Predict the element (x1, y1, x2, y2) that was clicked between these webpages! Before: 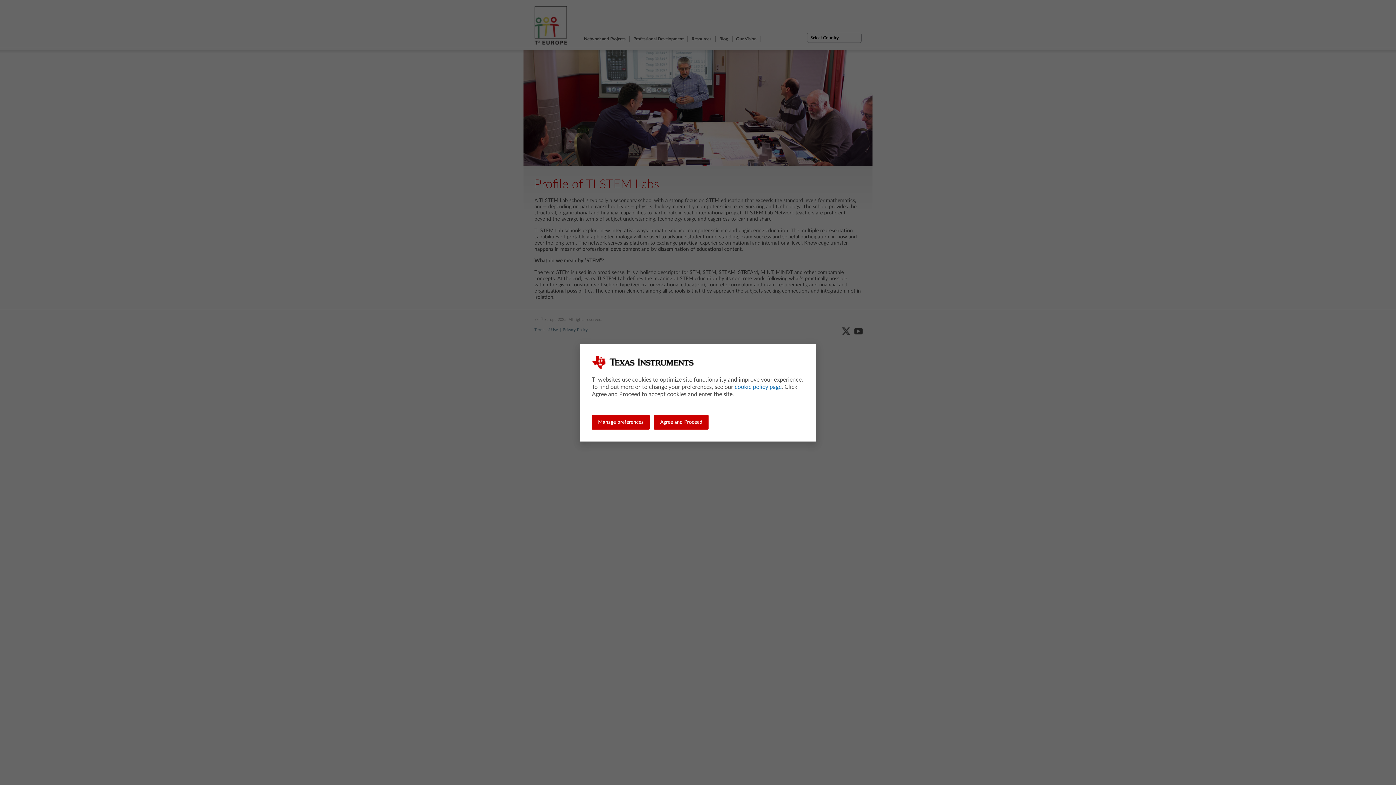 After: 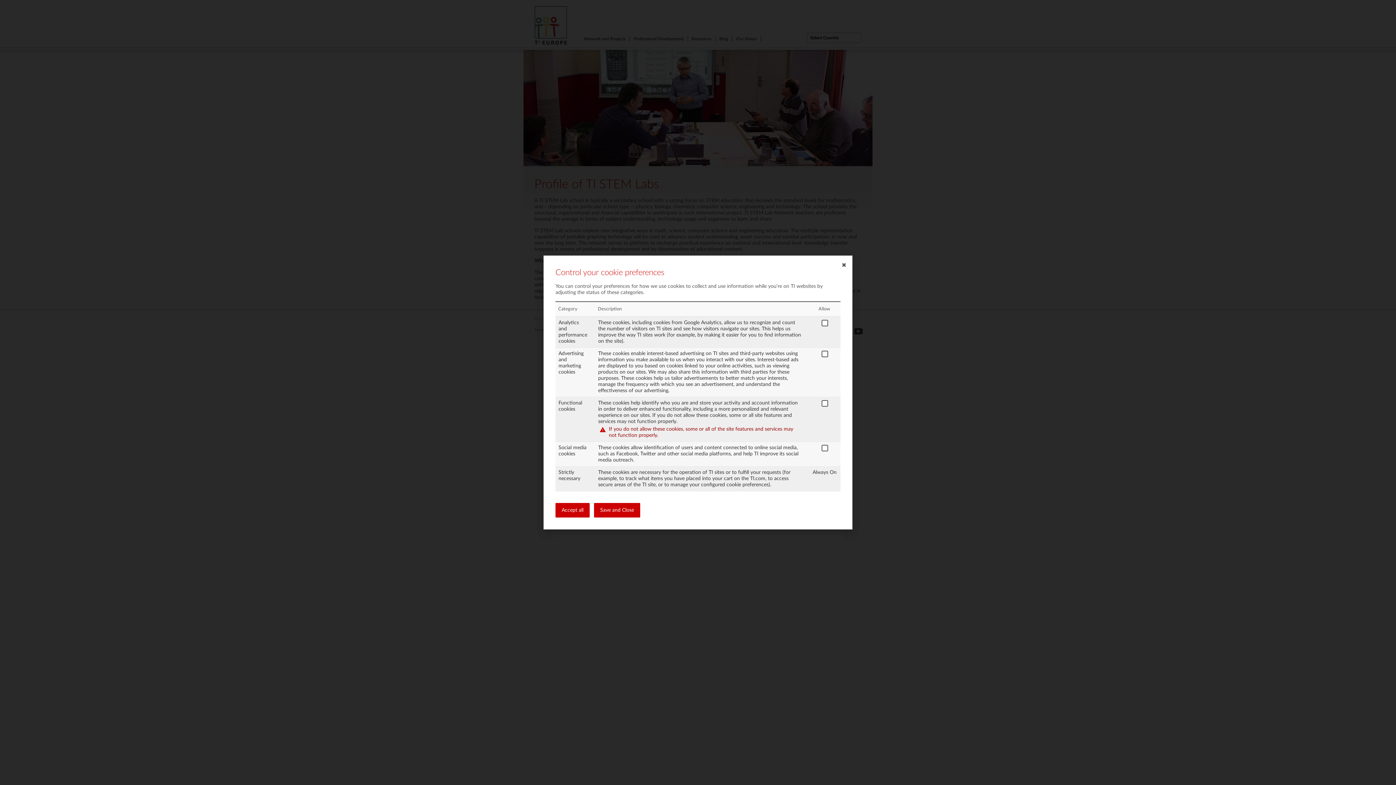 Action: label: Manage preferences bbox: (592, 415, 649, 429)